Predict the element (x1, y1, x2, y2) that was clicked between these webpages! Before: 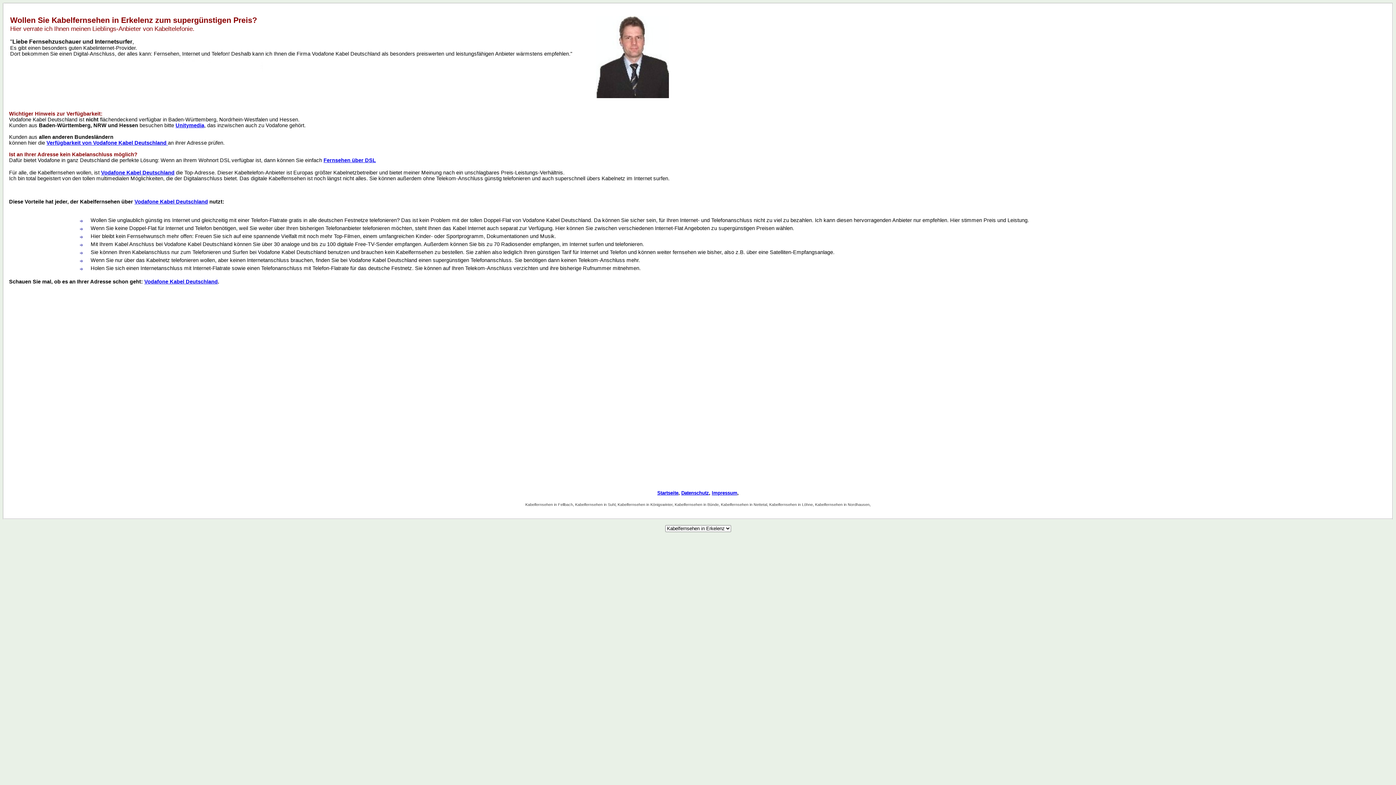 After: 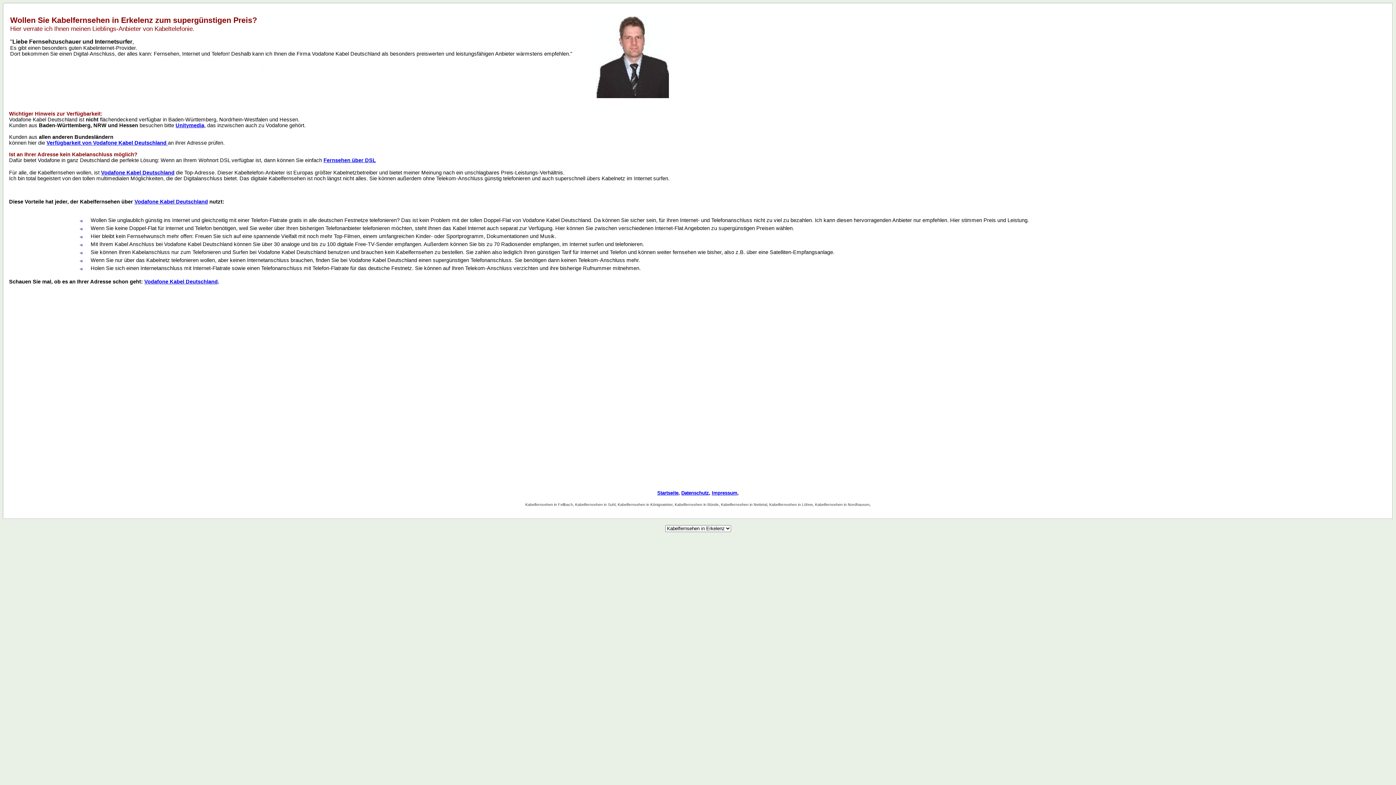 Action: label: Vodafone Kabel Deutschland bbox: (101, 169, 174, 175)